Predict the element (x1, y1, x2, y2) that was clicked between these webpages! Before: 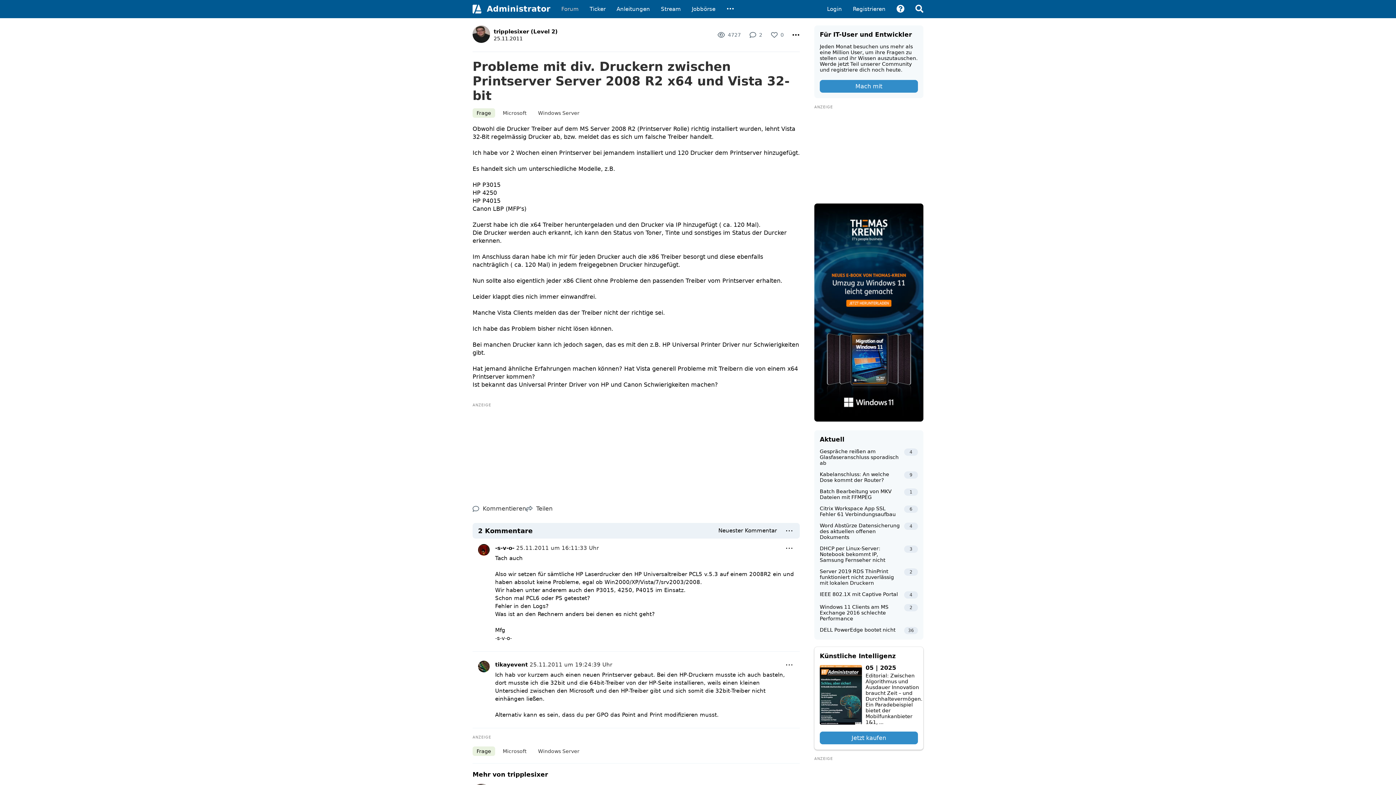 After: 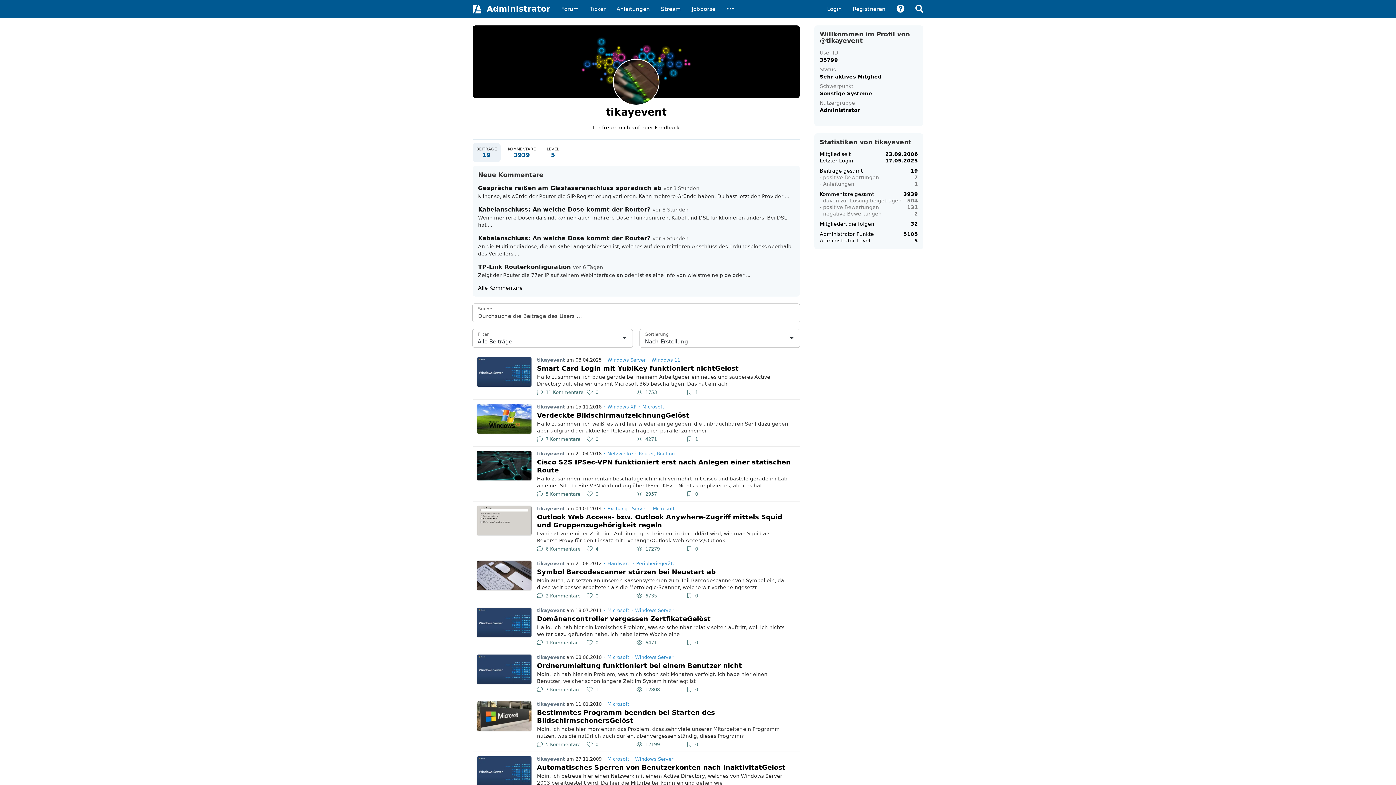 Action: label: tikayevent bbox: (495, 661, 528, 668)